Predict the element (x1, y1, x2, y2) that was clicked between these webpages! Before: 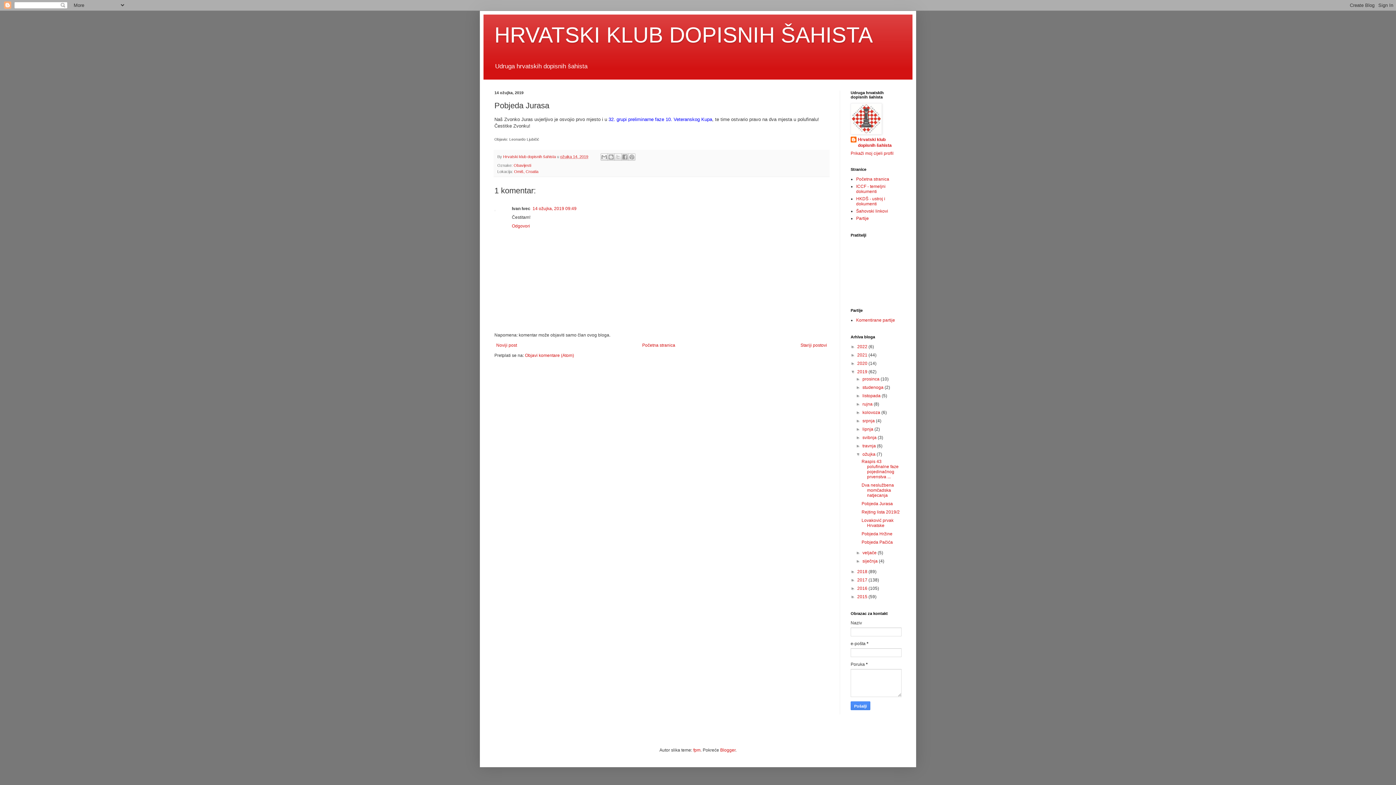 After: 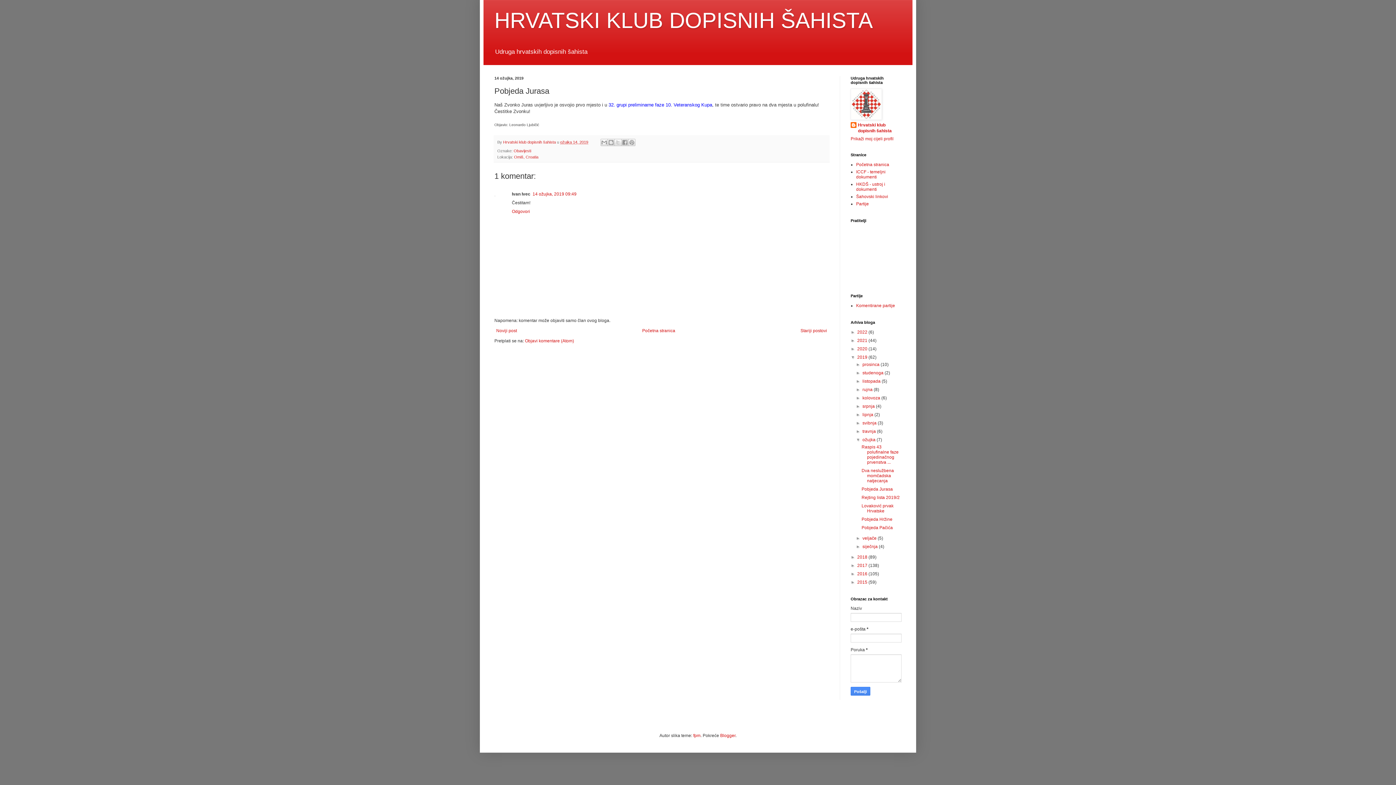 Action: label: 14 ožujka, 2019 09:49 bbox: (532, 206, 576, 211)